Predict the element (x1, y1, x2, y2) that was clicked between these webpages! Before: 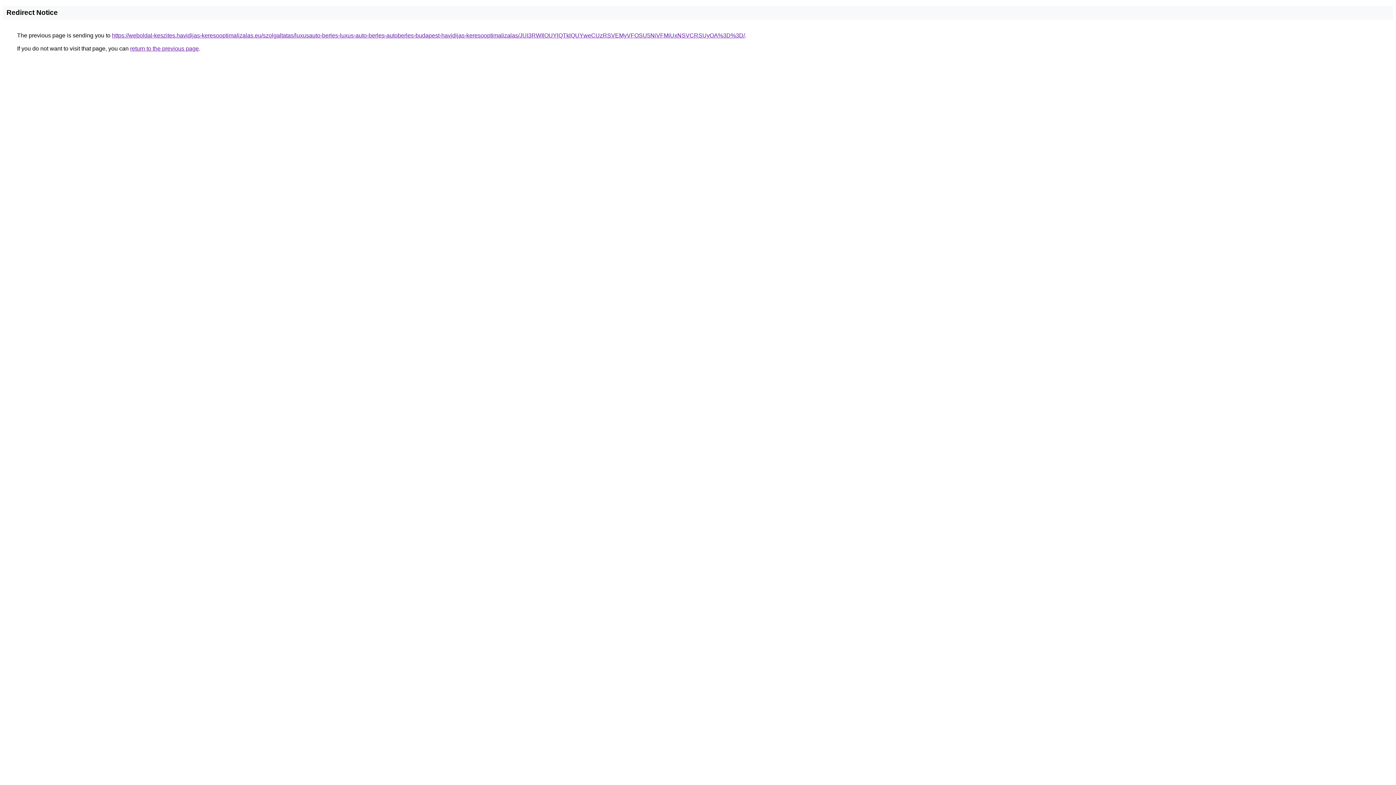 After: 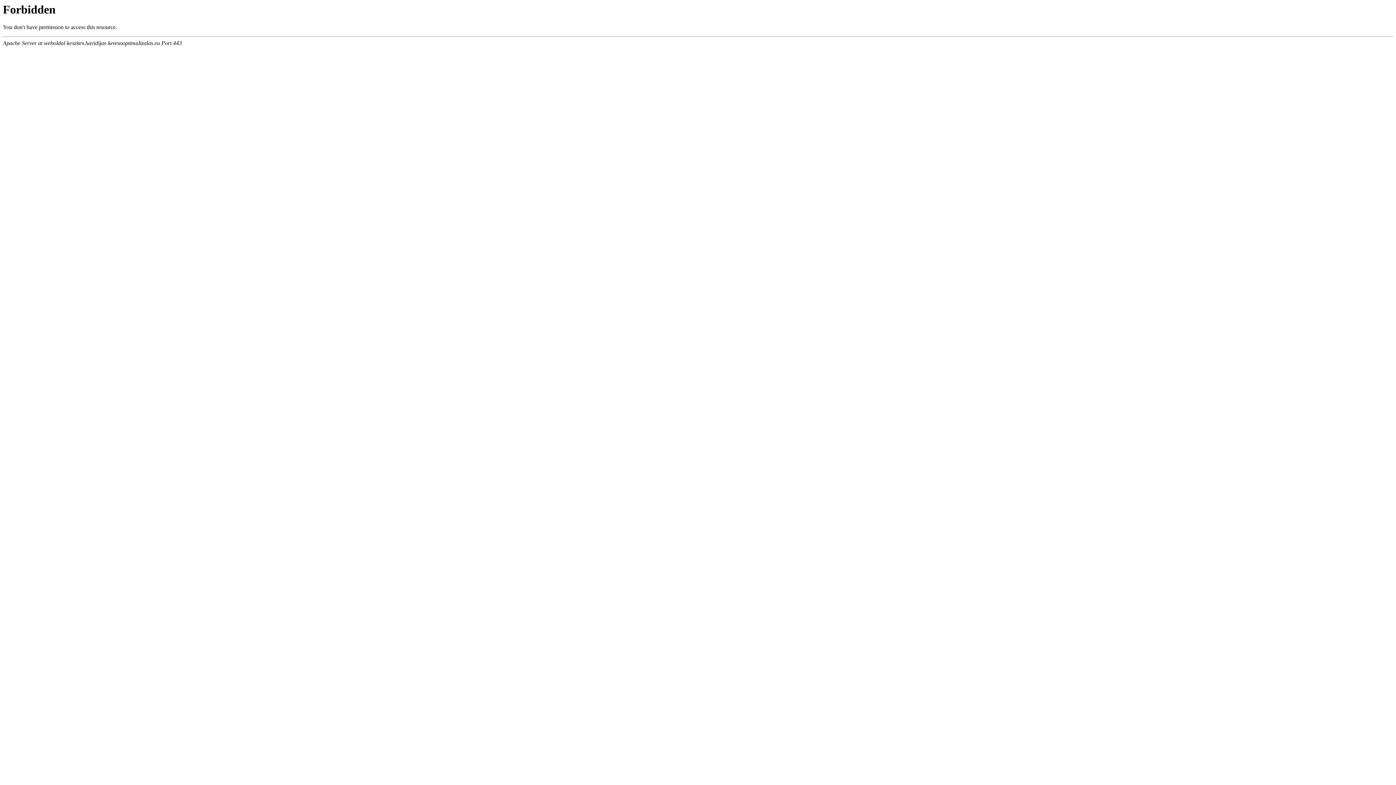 Action: bbox: (112, 32, 745, 38) label: https://weboldal-keszites.havidijas-keresooptimalizalas.eu/szolgaltatas/luxusauto-berles-luxus-auto-berles-autoberles-budapest-havidijas-keresooptimalizalas/JUI3RWIlOUYlQTklQUYweCUzRSVEMyVFOSU5NiVFMiUxNSVCRSUyOA%3D%3D/